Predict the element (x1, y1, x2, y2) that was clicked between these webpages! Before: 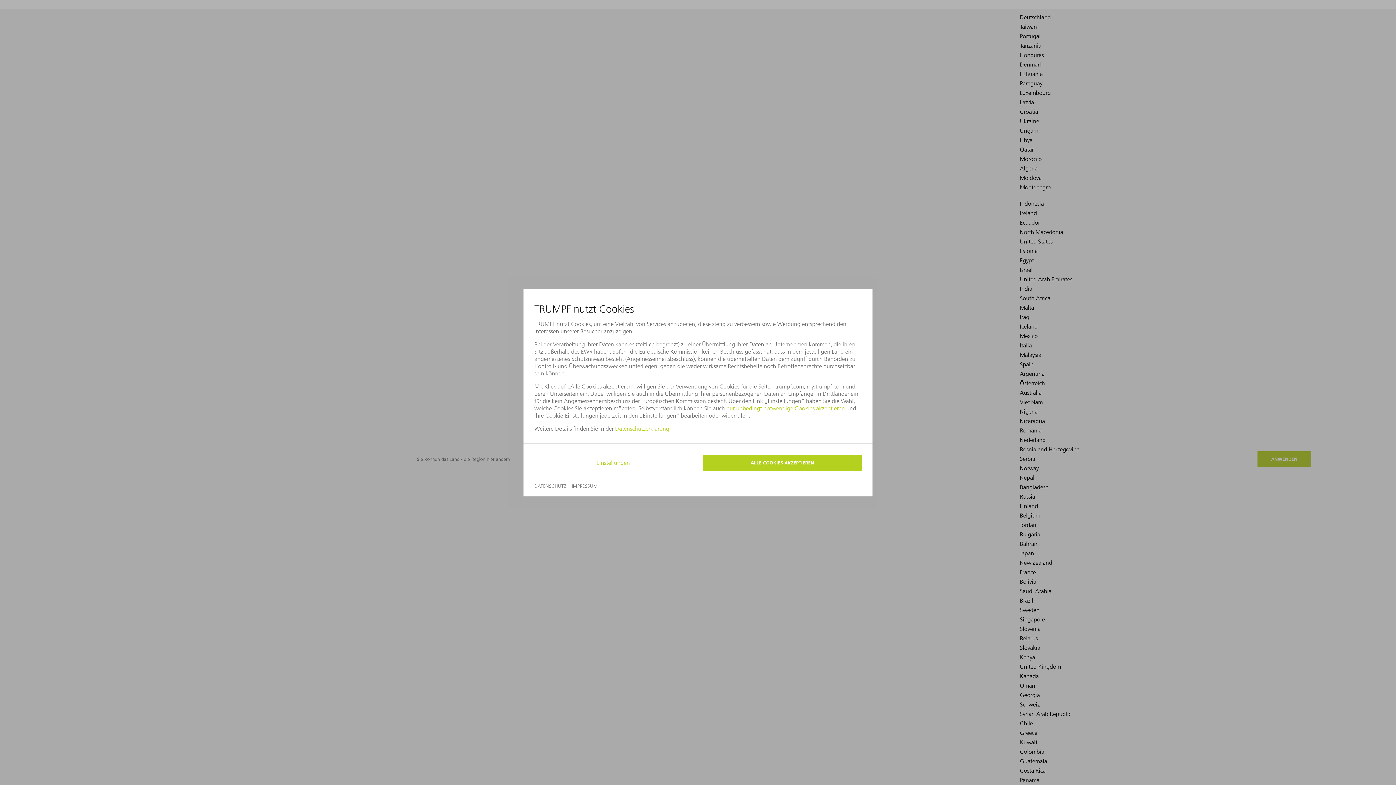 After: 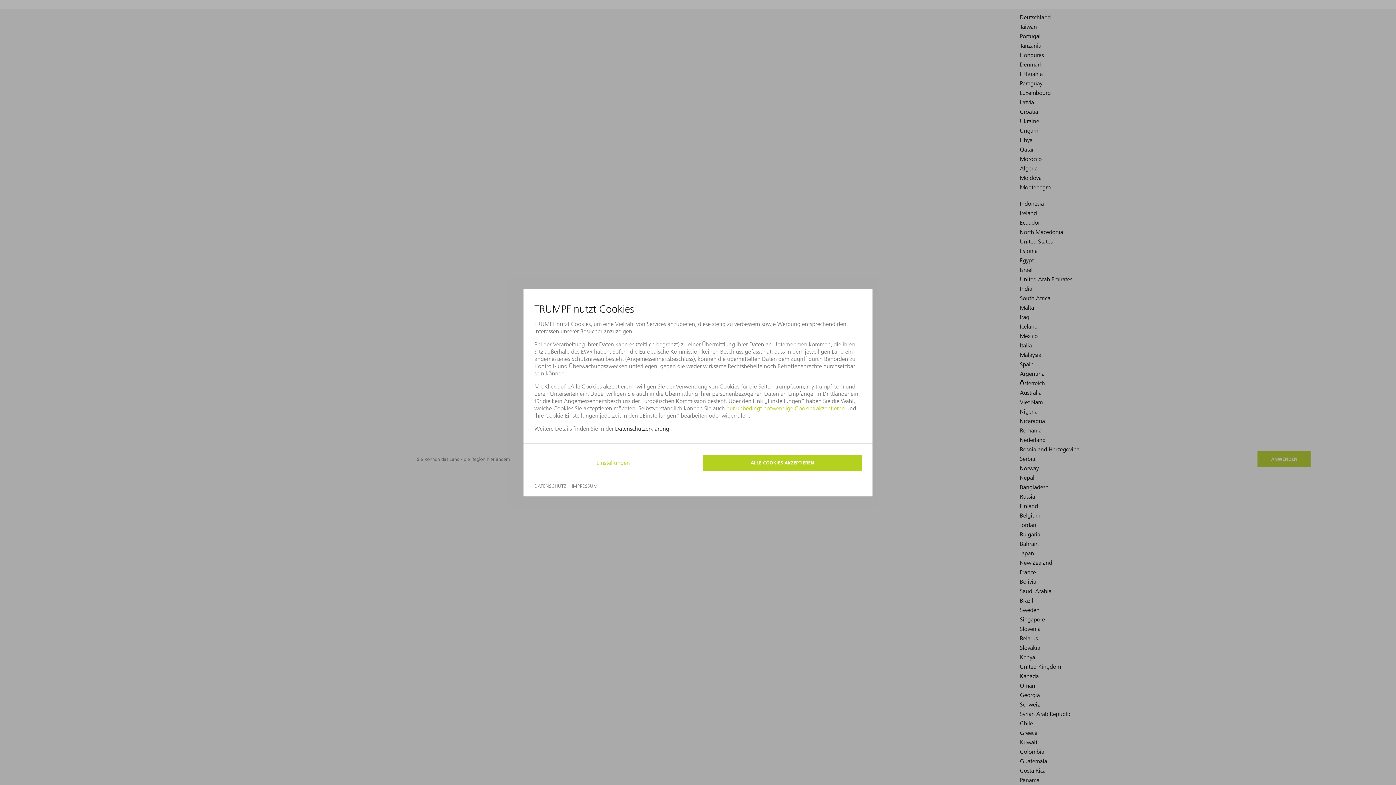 Action: label: Datenschutzerklärung bbox: (615, 424, 669, 432)